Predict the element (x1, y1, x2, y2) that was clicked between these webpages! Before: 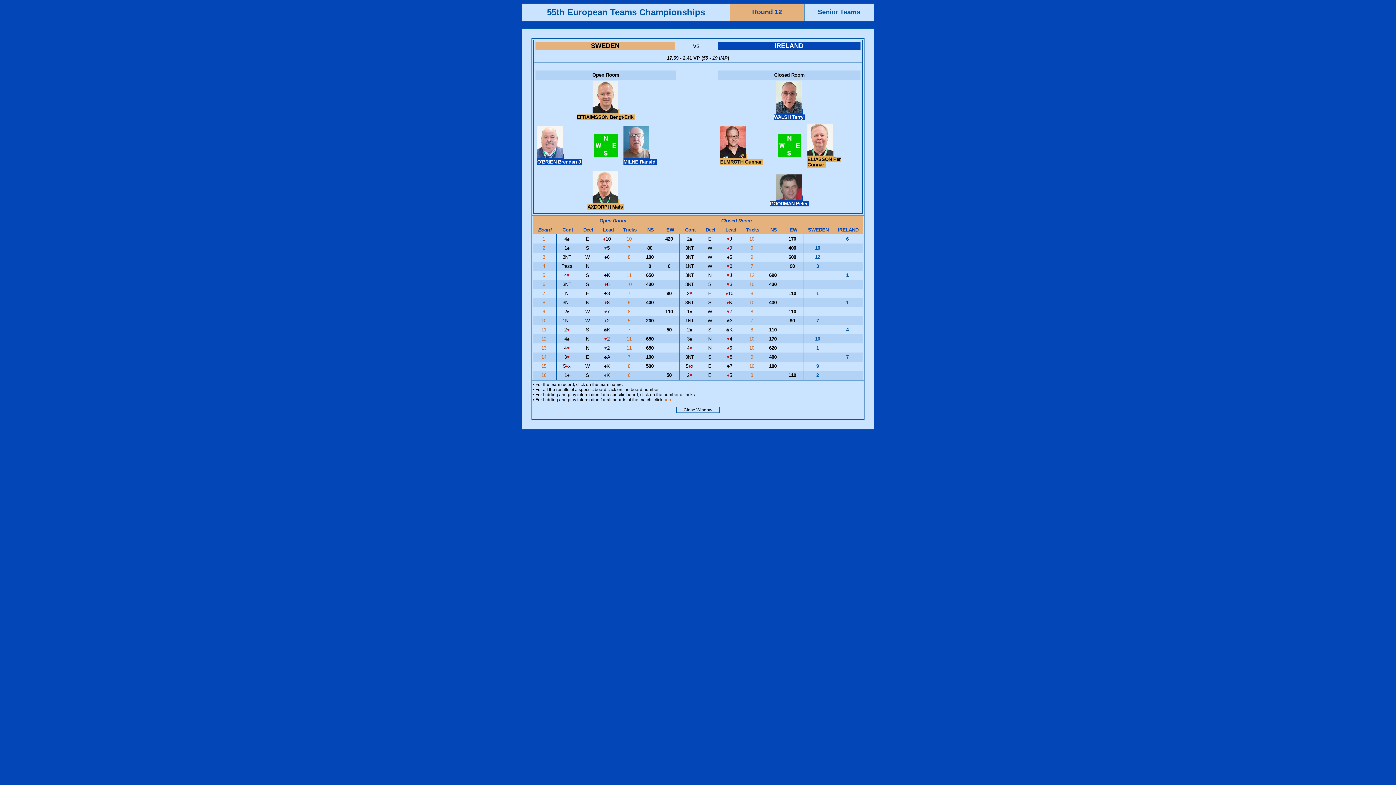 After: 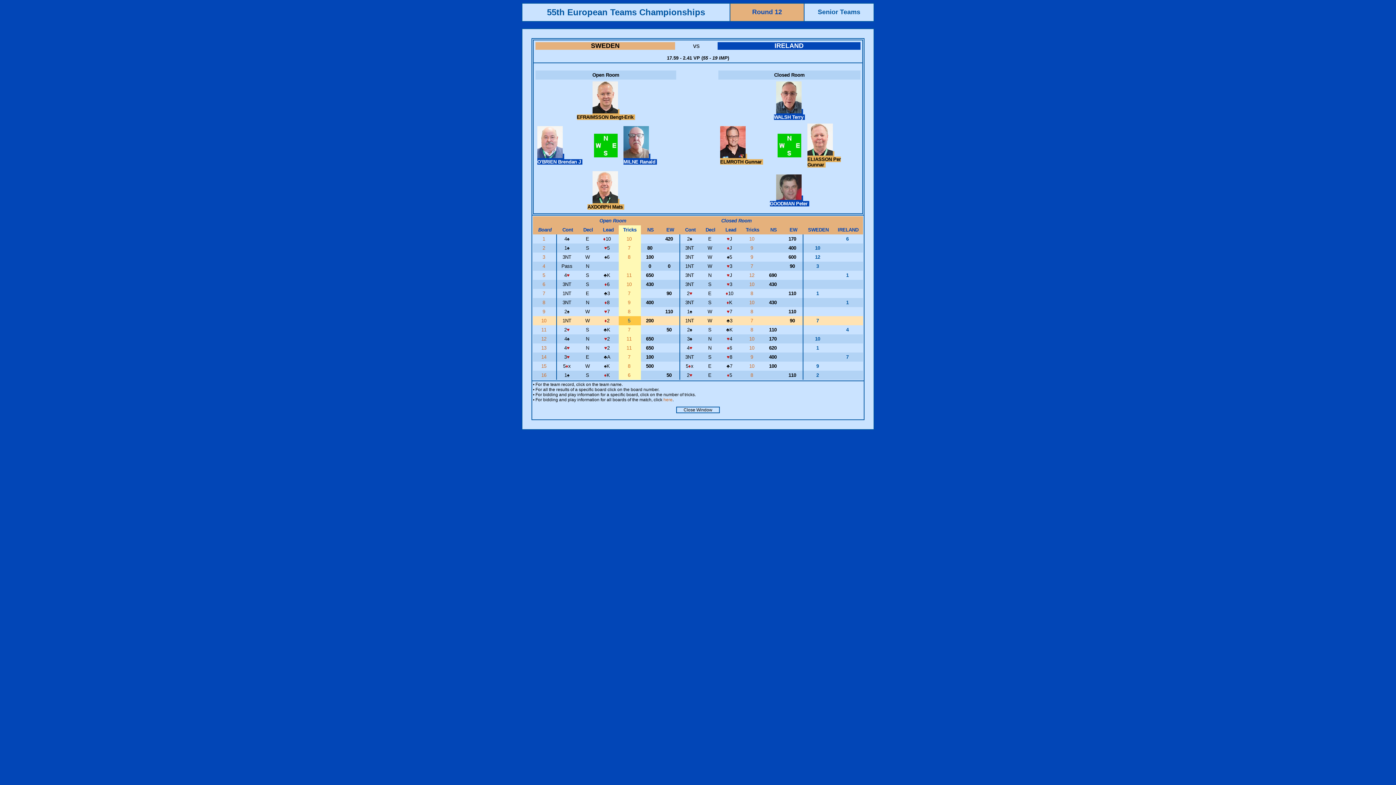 Action: label: 5  bbox: (628, 318, 632, 323)